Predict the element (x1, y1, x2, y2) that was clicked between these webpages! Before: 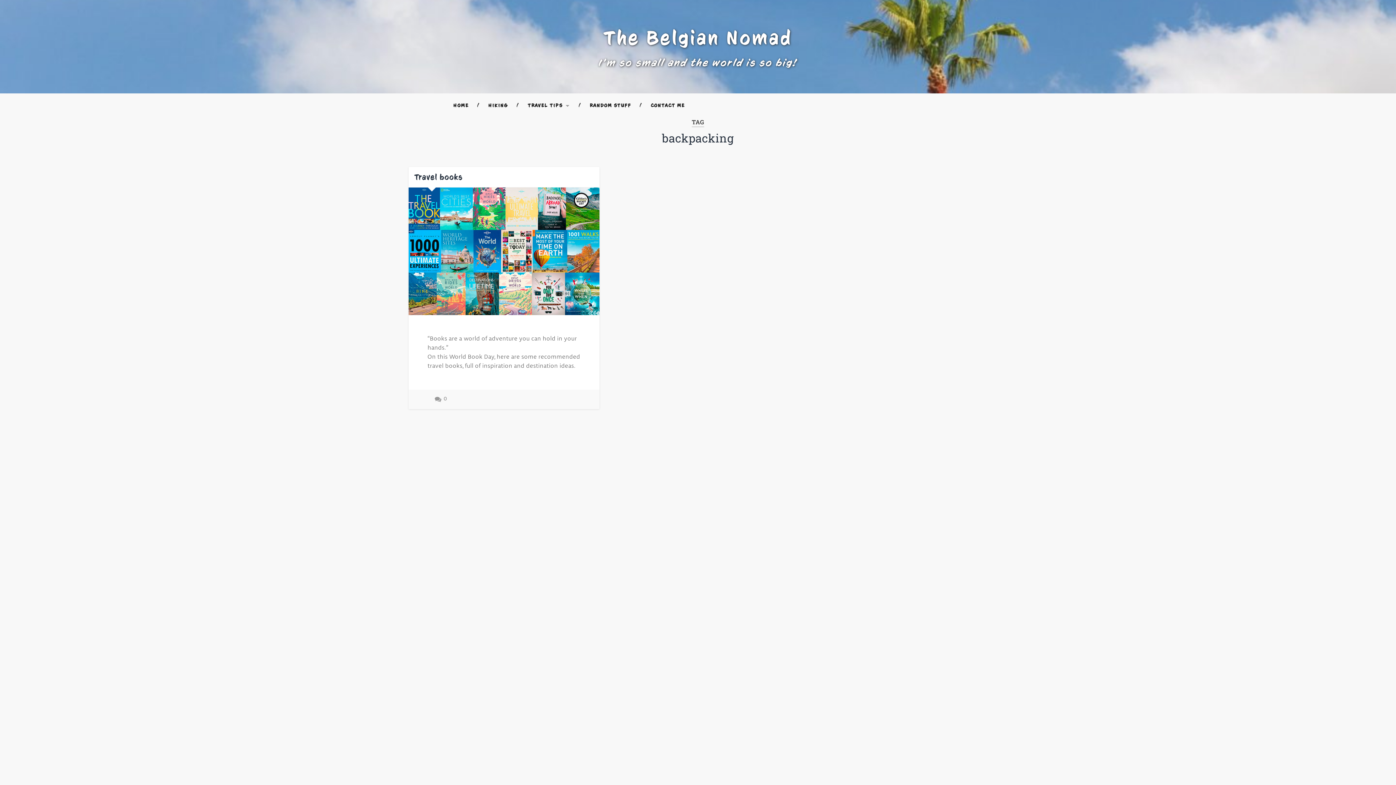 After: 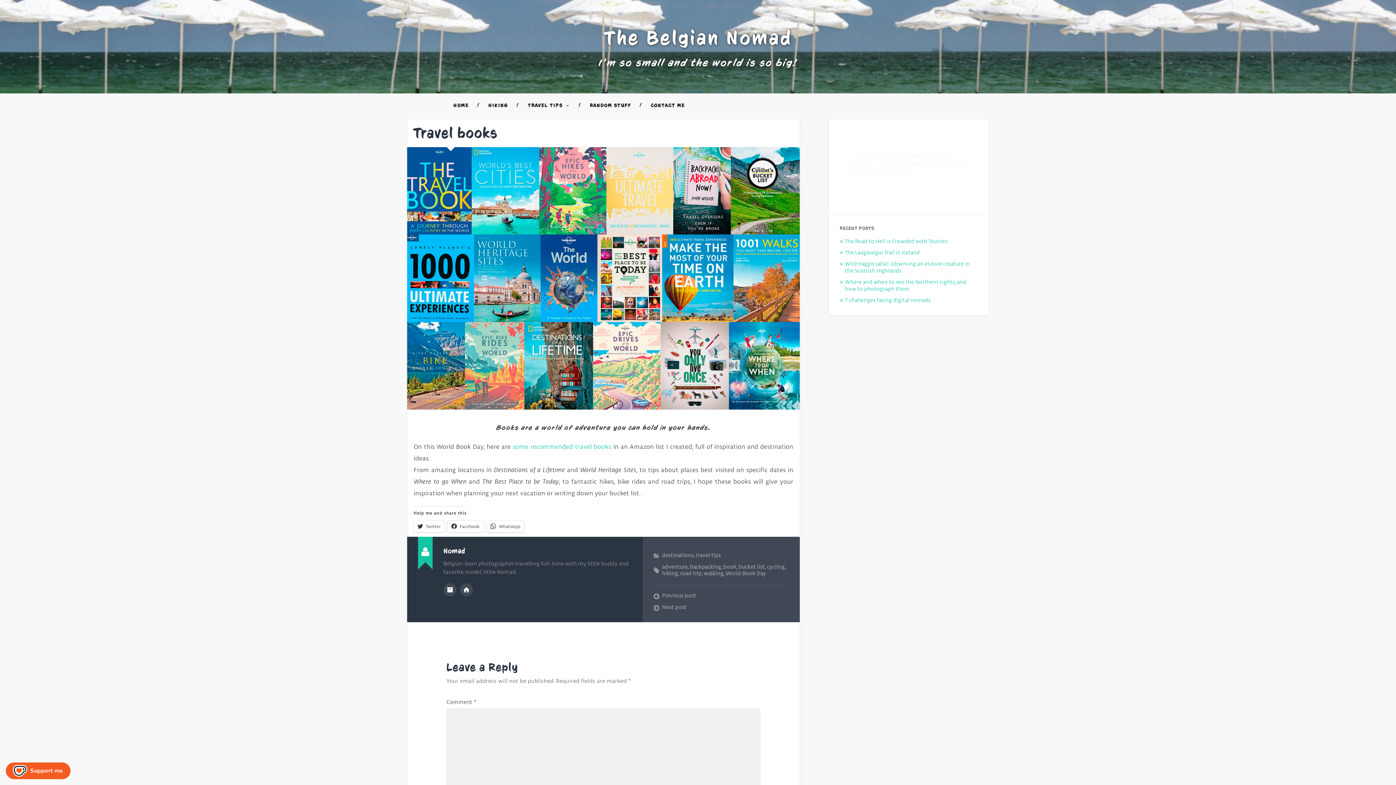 Action: bbox: (414, 171, 462, 182) label: Travel books